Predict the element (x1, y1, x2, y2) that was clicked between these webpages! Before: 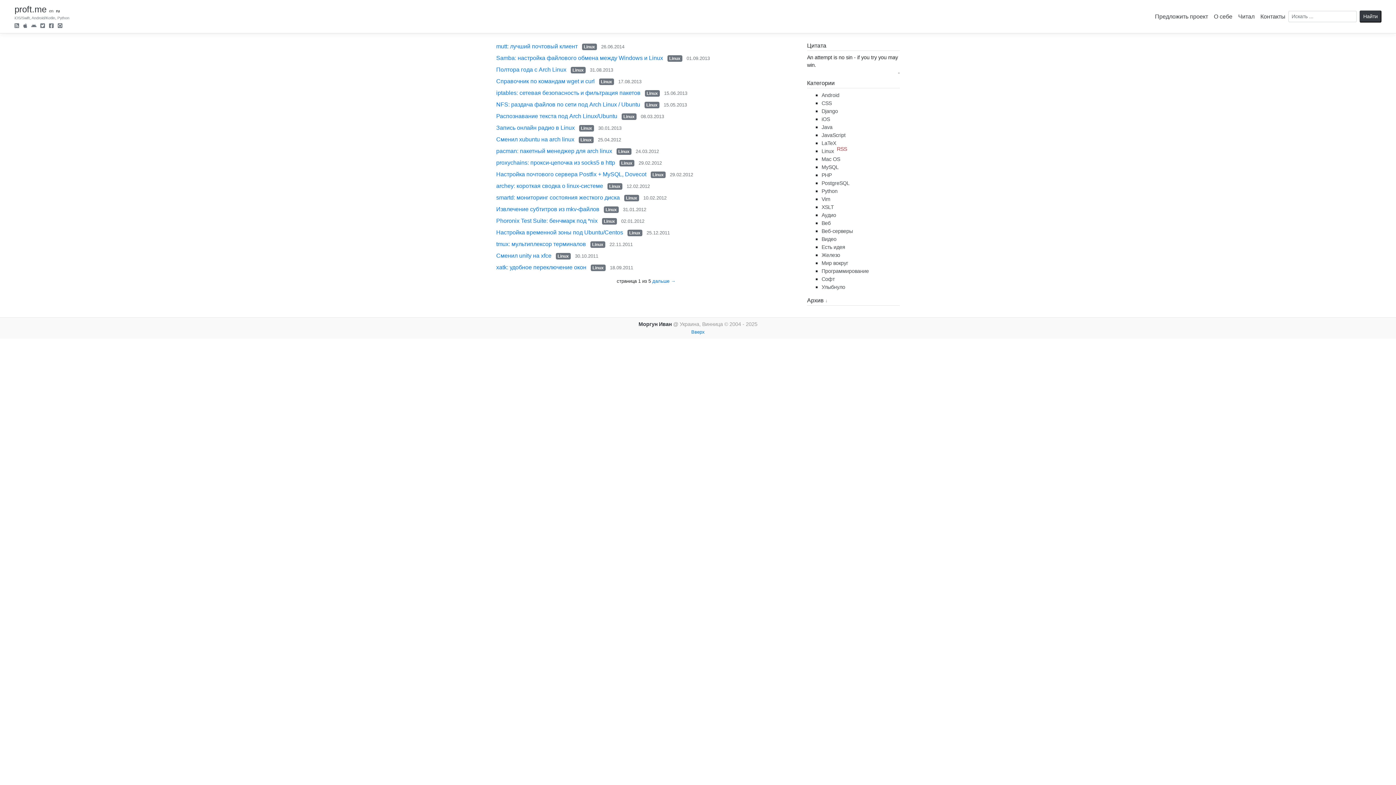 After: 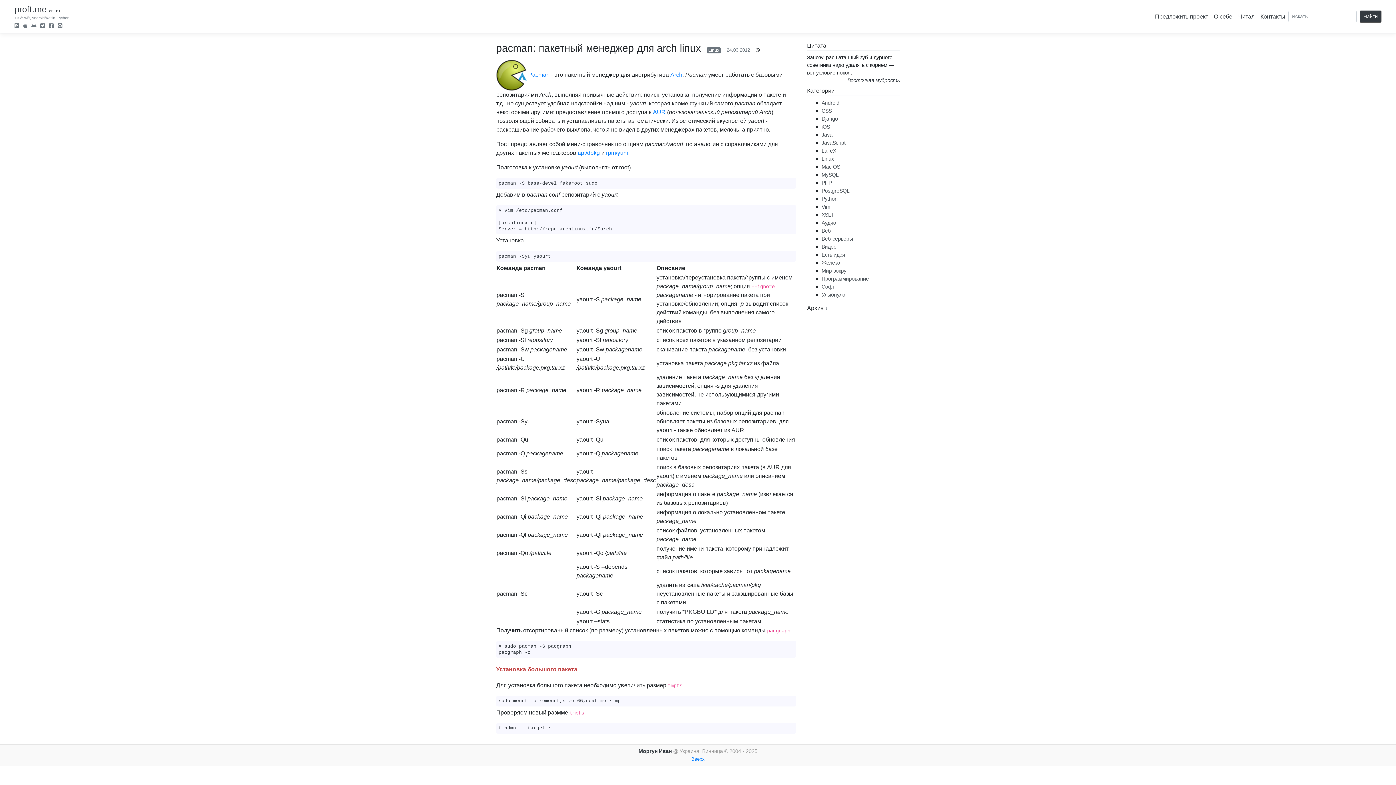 Action: label: pacman: пакетный менеджер для arch linux bbox: (496, 148, 615, 154)